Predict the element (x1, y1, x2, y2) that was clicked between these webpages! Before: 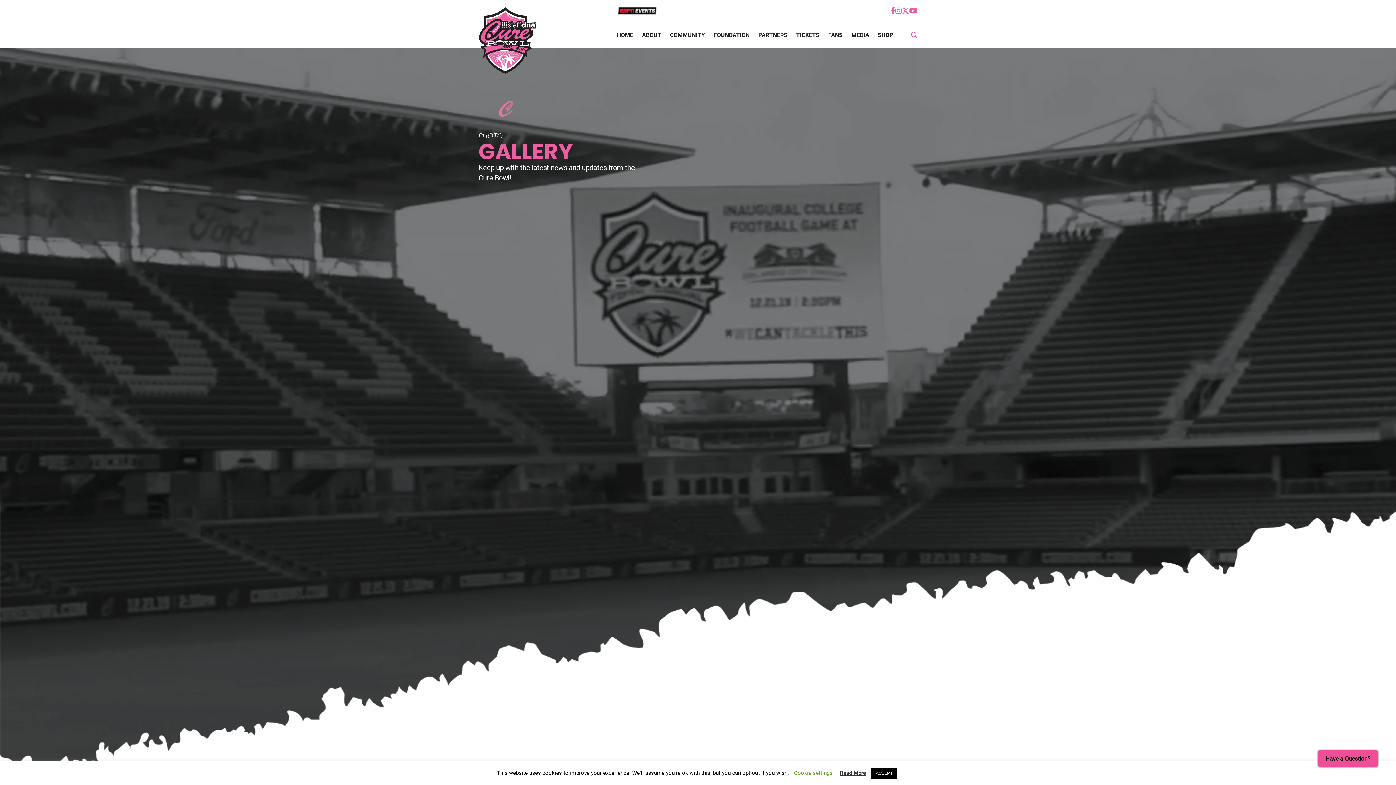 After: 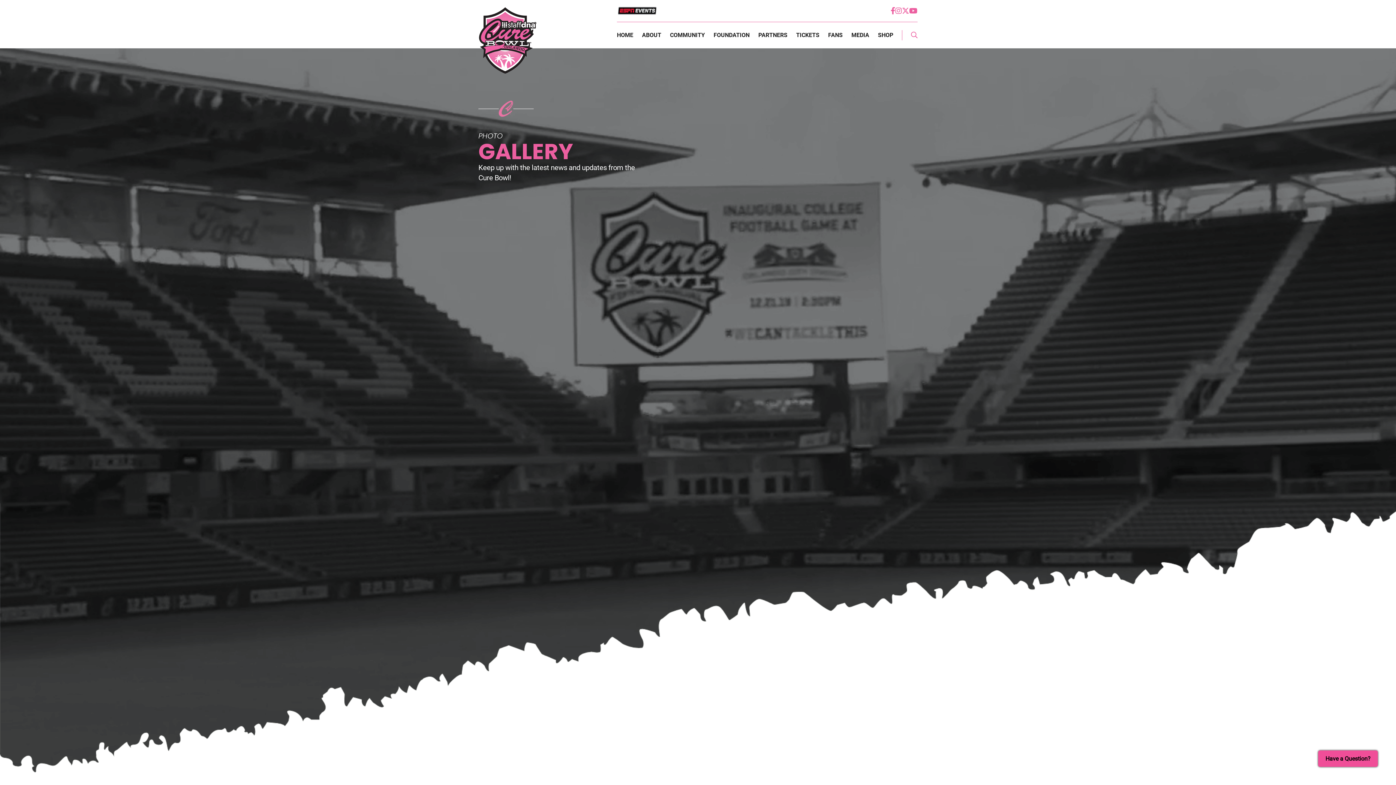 Action: label: ACCEPT bbox: (871, 768, 897, 779)